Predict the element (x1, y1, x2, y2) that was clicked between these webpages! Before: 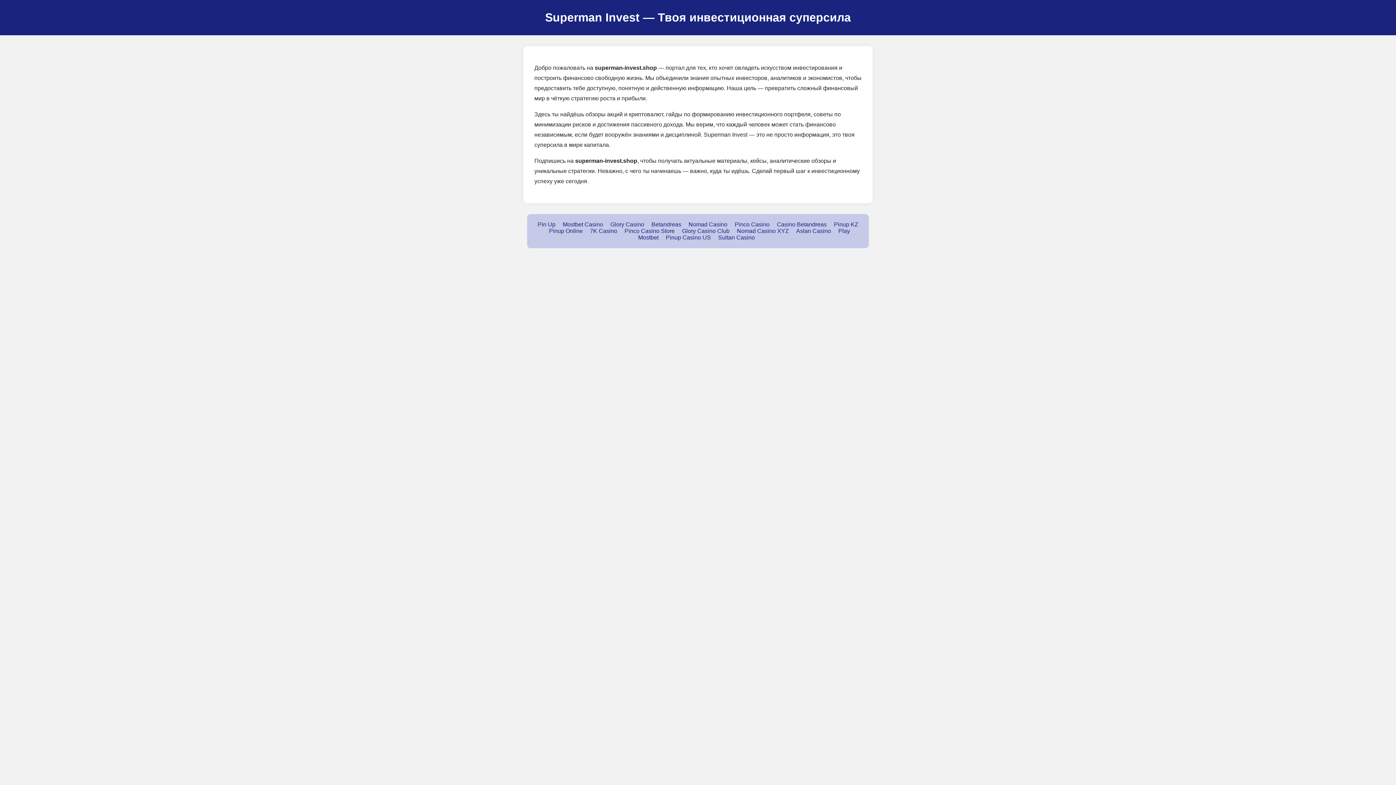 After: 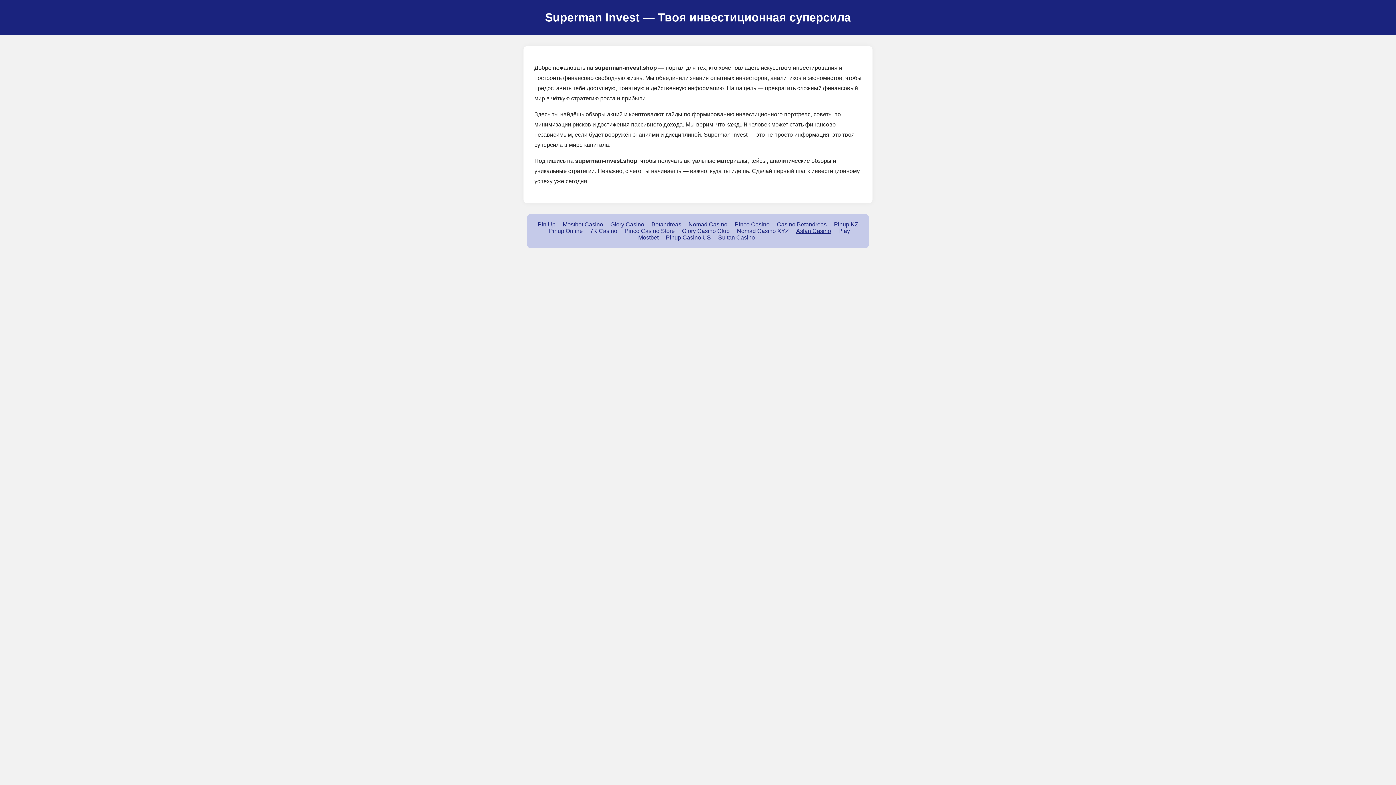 Action: bbox: (796, 228, 831, 234) label: Aslan Casino